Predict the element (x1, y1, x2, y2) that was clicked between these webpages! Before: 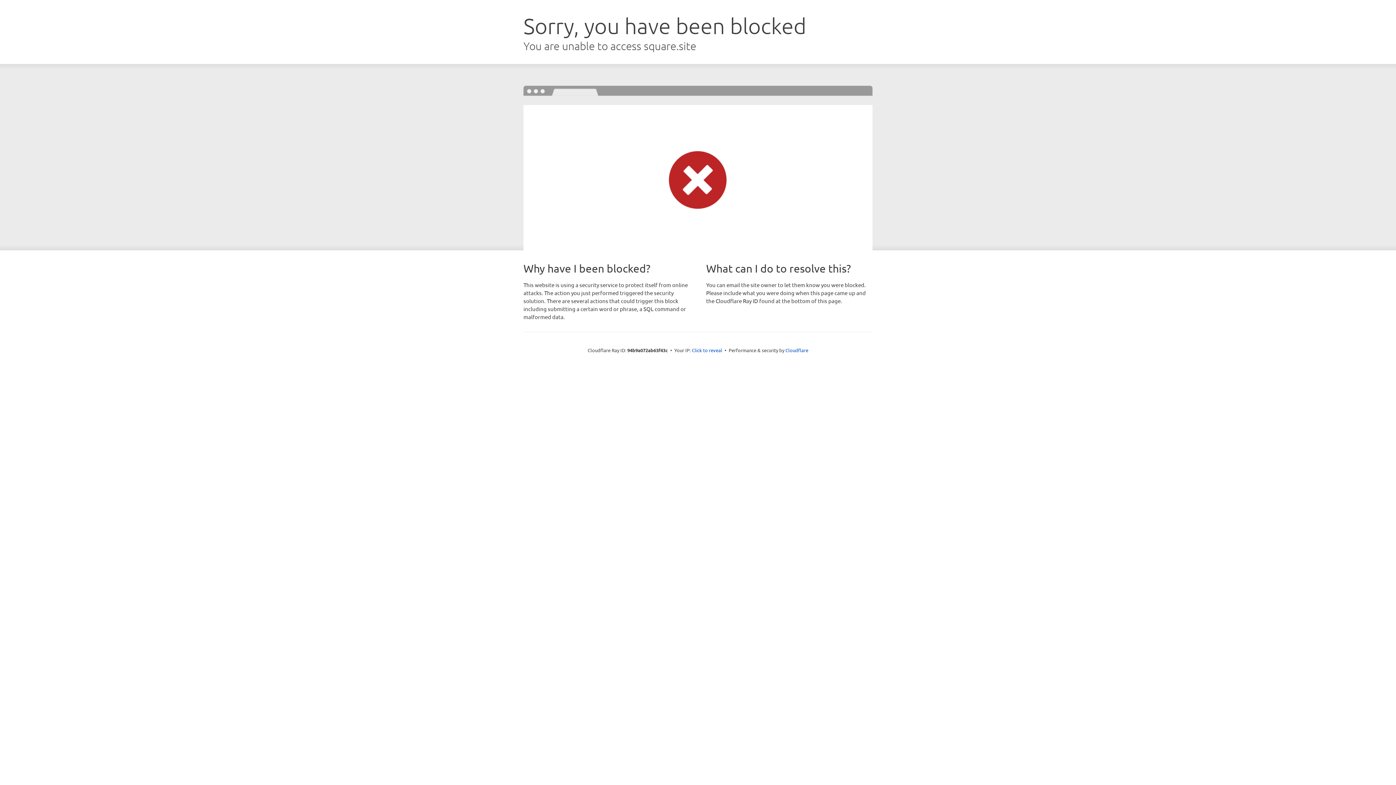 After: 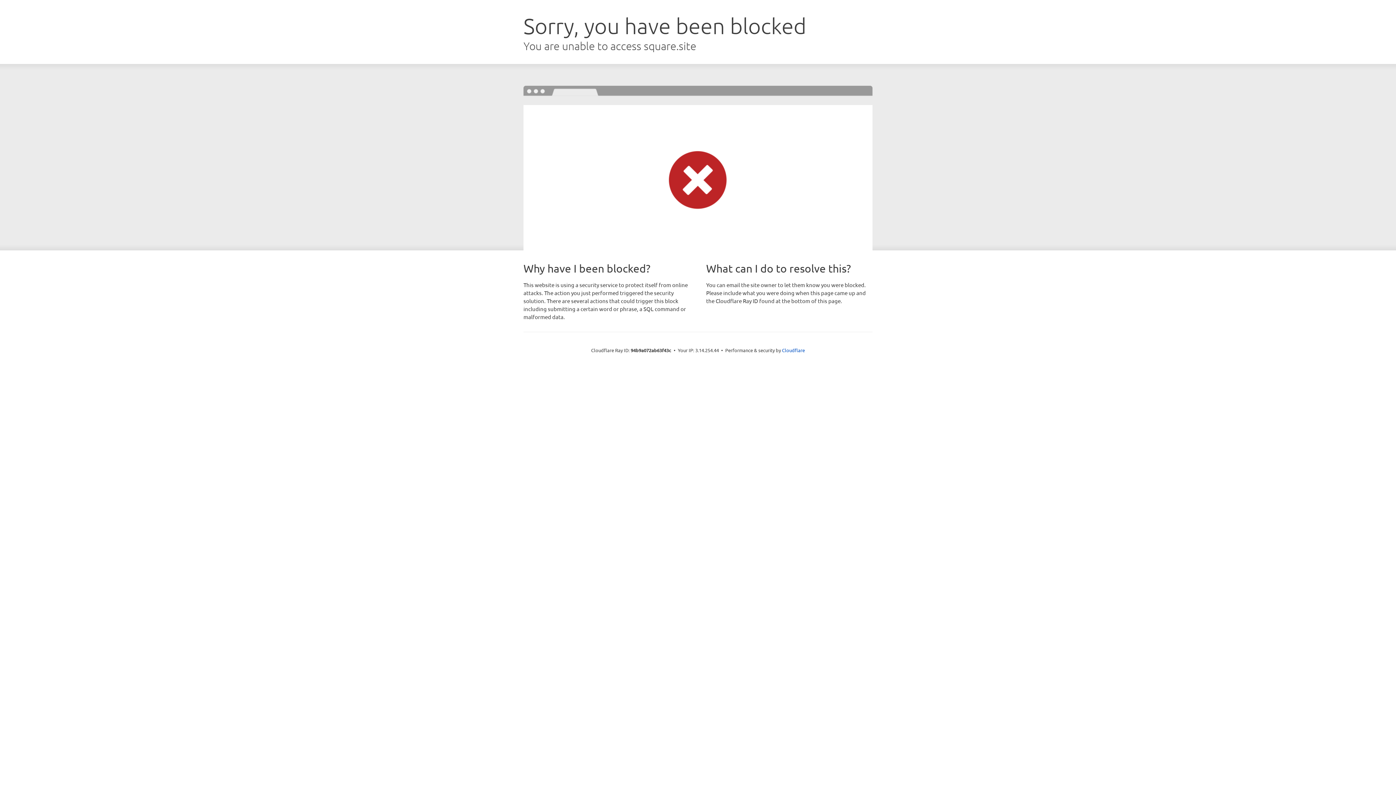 Action: bbox: (692, 346, 722, 353) label: Click to reveal